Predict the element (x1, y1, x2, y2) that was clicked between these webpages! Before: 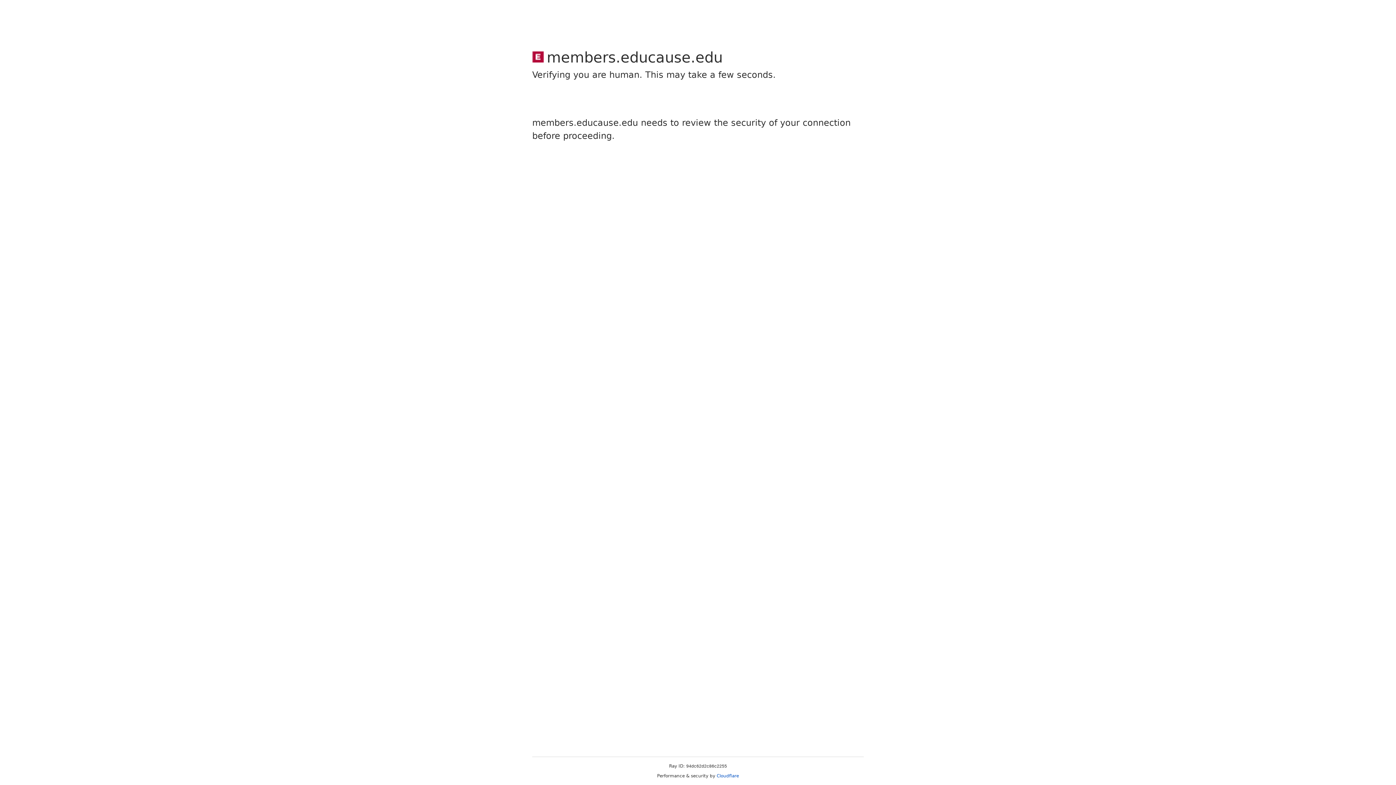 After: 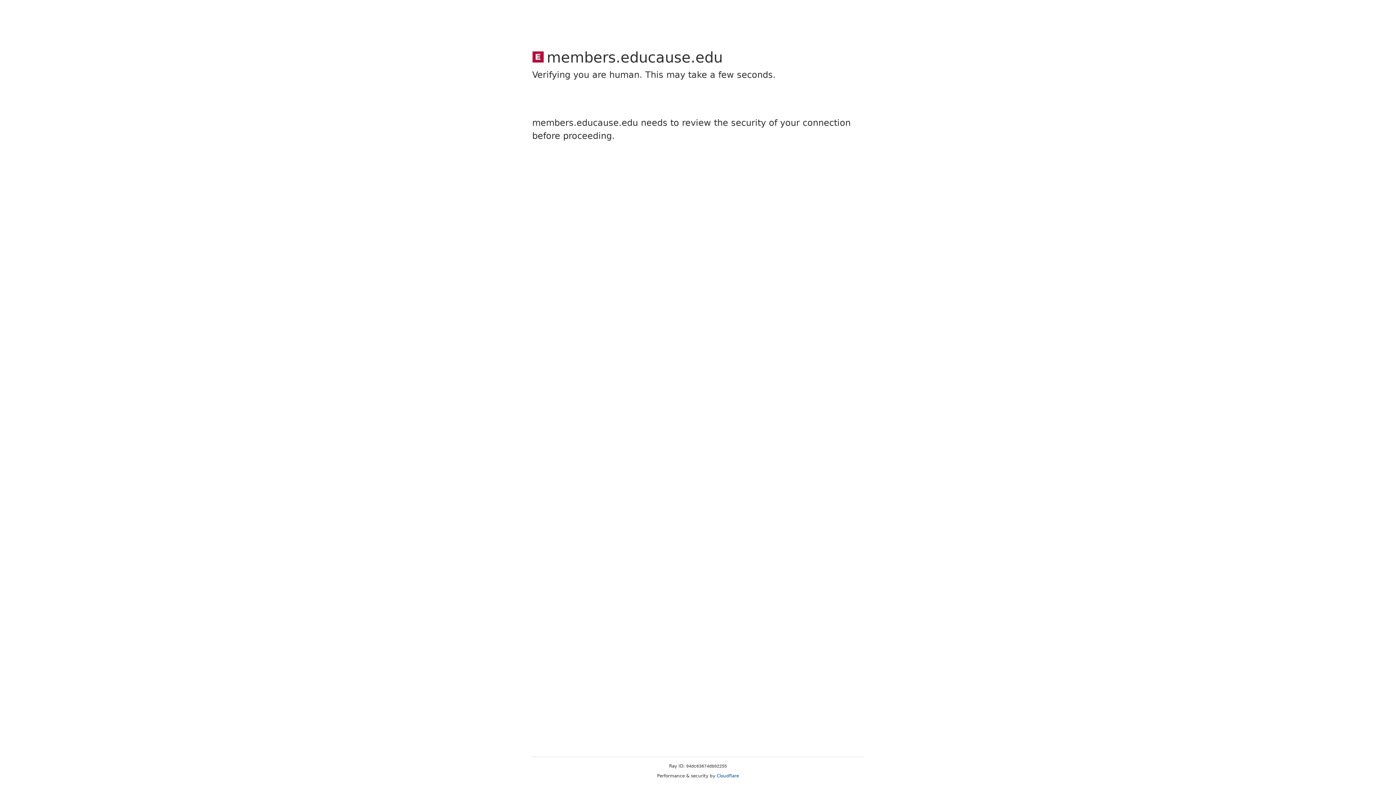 Action: bbox: (716, 773, 739, 778) label: Cloudflare